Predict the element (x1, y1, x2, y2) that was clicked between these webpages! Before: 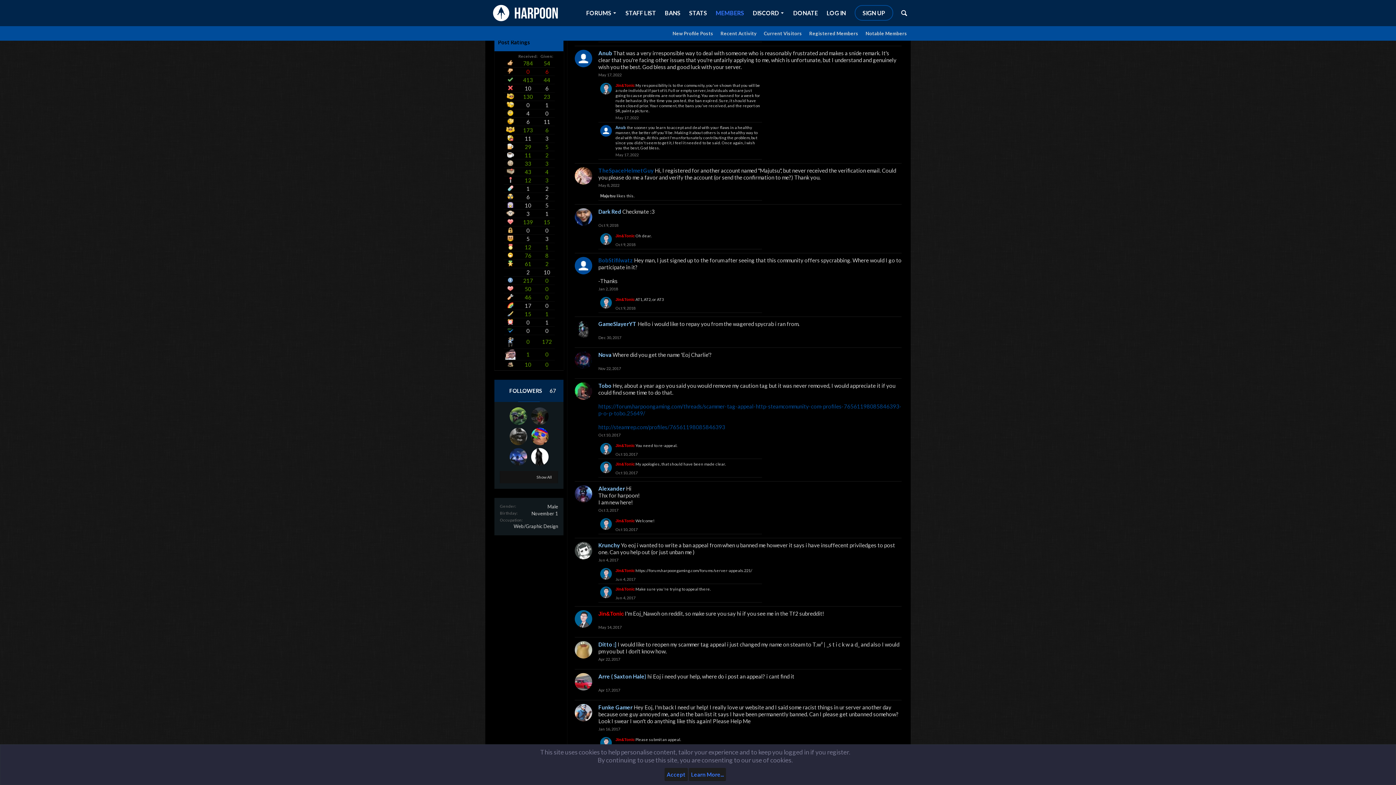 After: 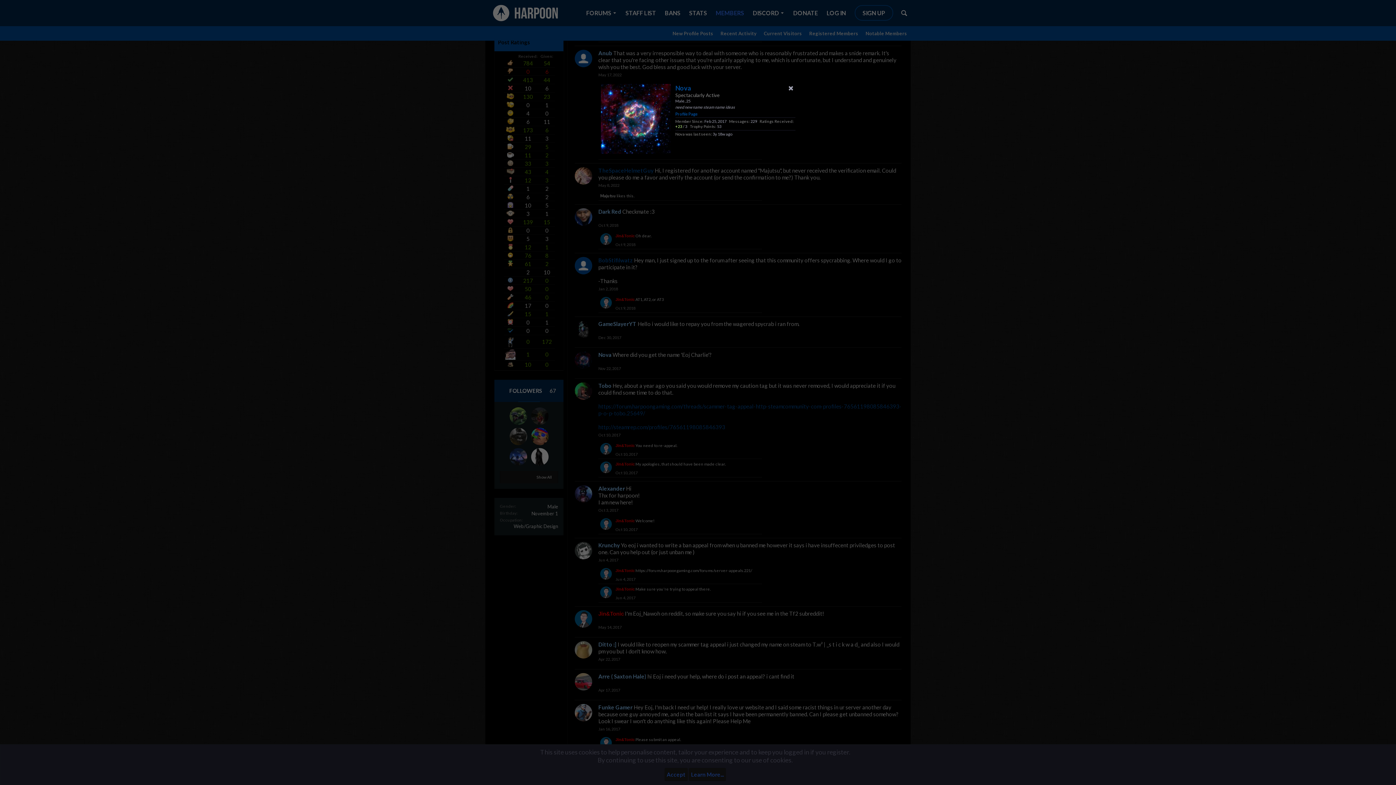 Action: bbox: (574, 351, 592, 369)